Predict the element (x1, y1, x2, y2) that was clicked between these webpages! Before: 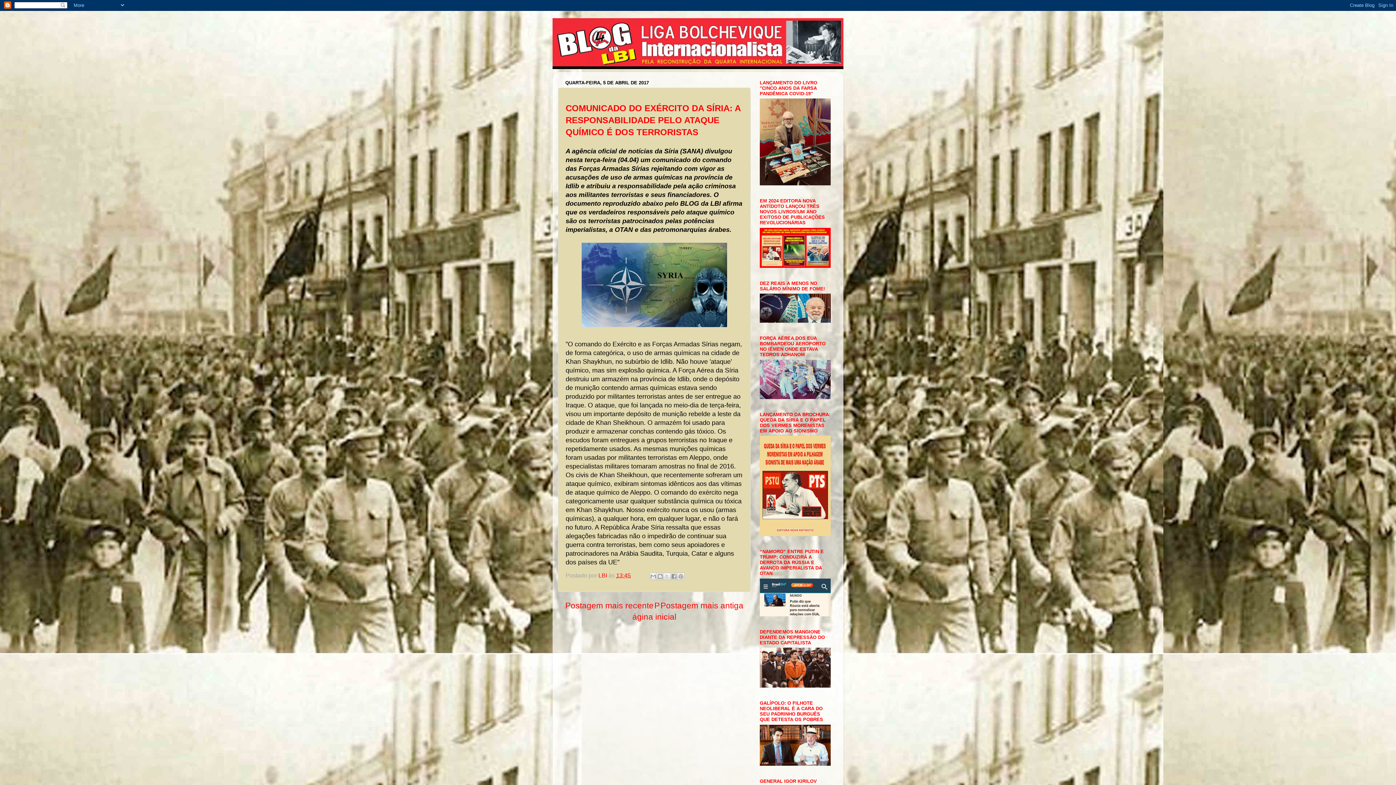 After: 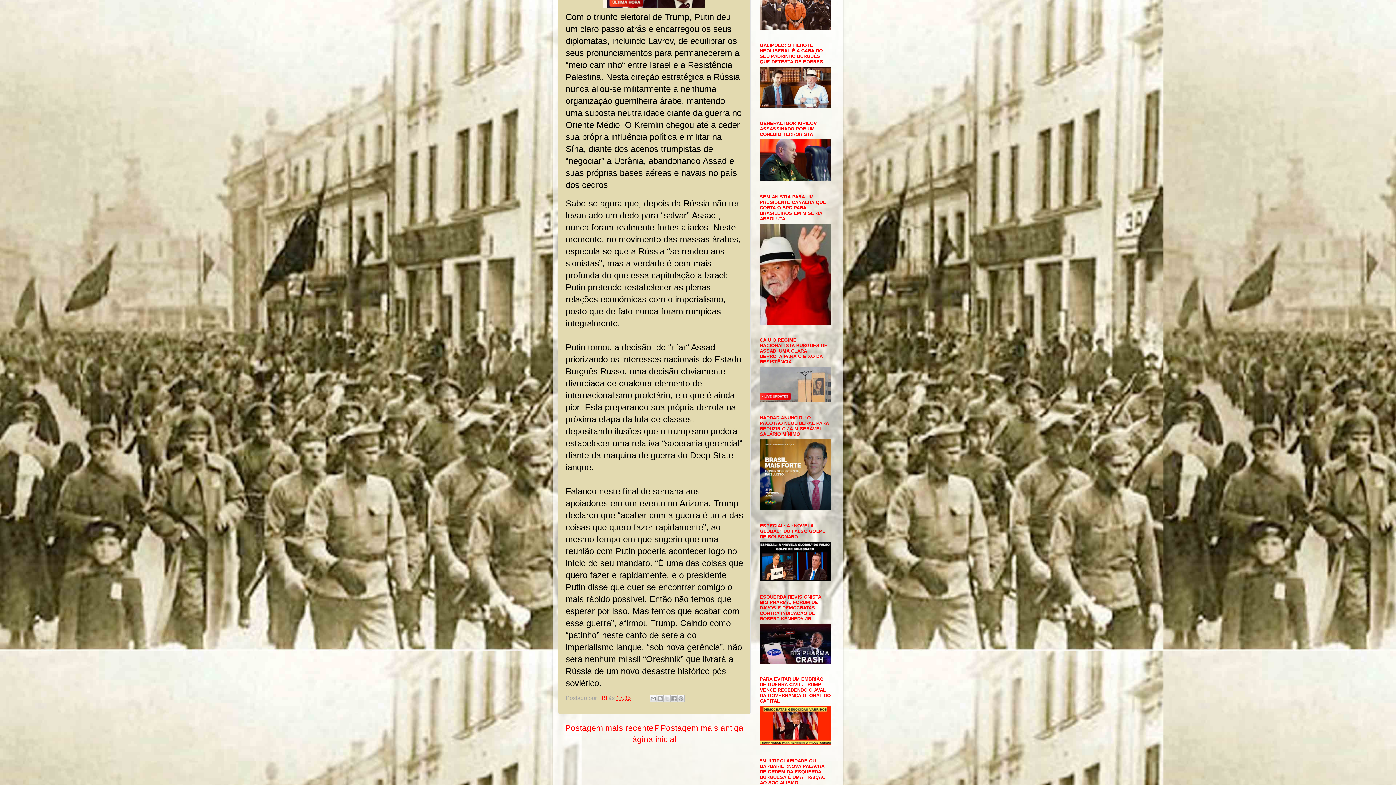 Action: bbox: (760, 611, 830, 617)